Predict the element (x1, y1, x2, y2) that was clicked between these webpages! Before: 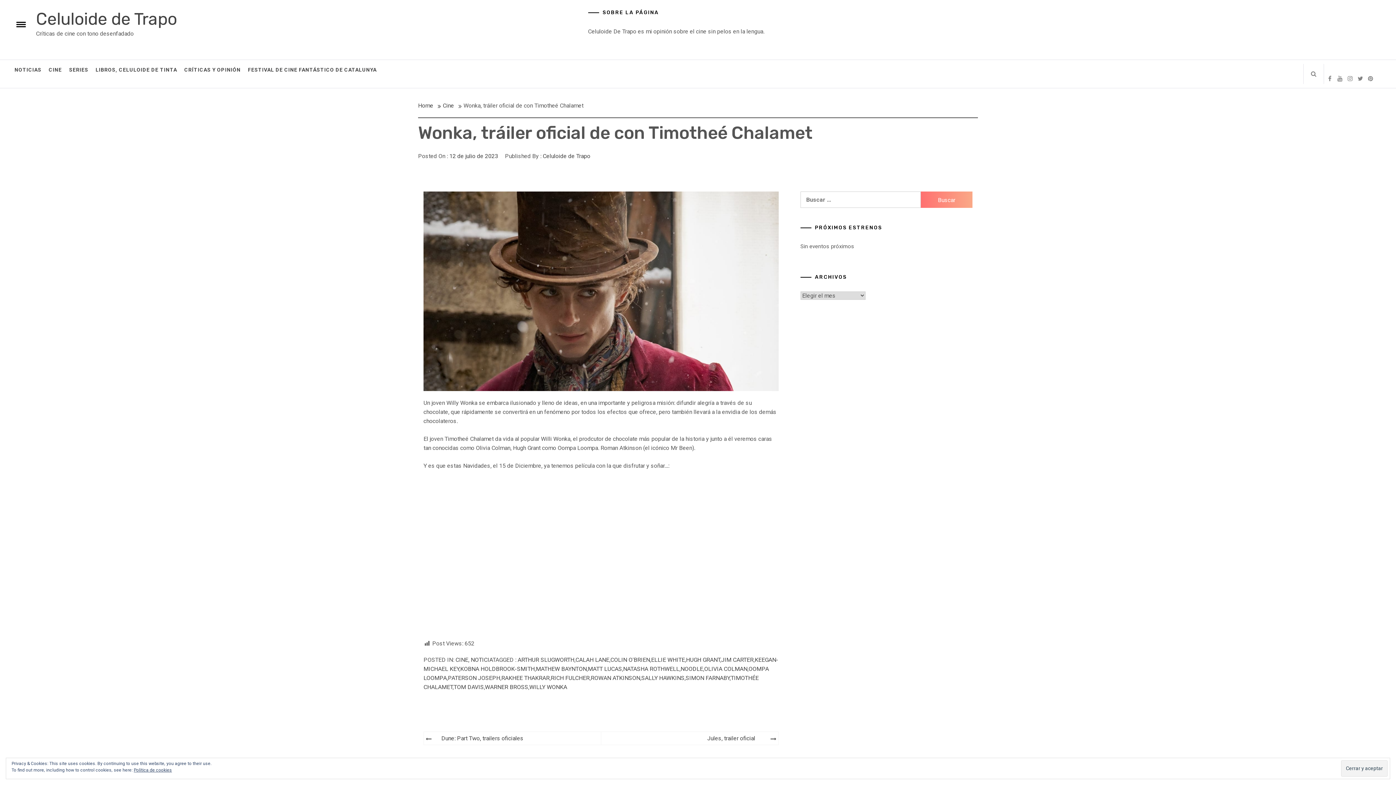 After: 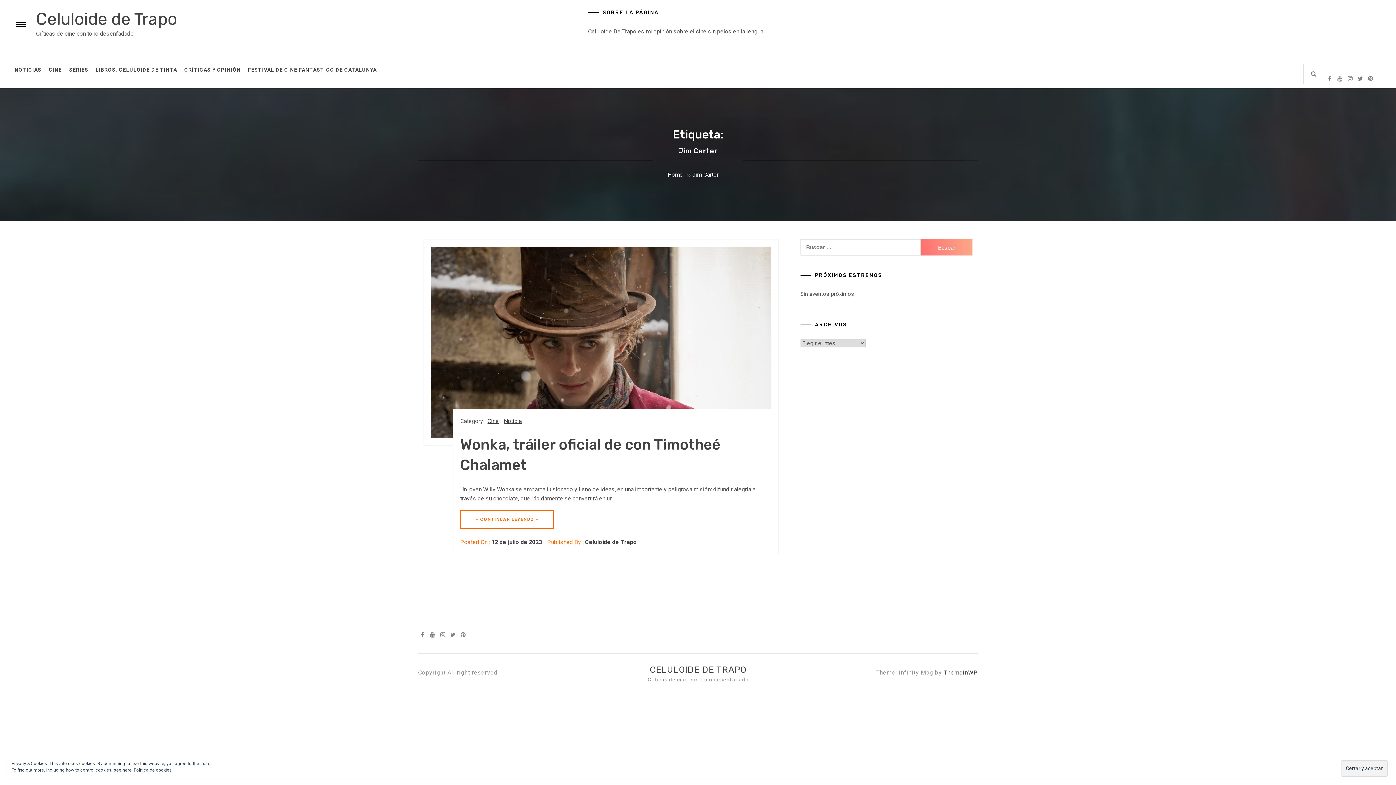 Action: bbox: (721, 656, 753, 663) label: JIM CARTER